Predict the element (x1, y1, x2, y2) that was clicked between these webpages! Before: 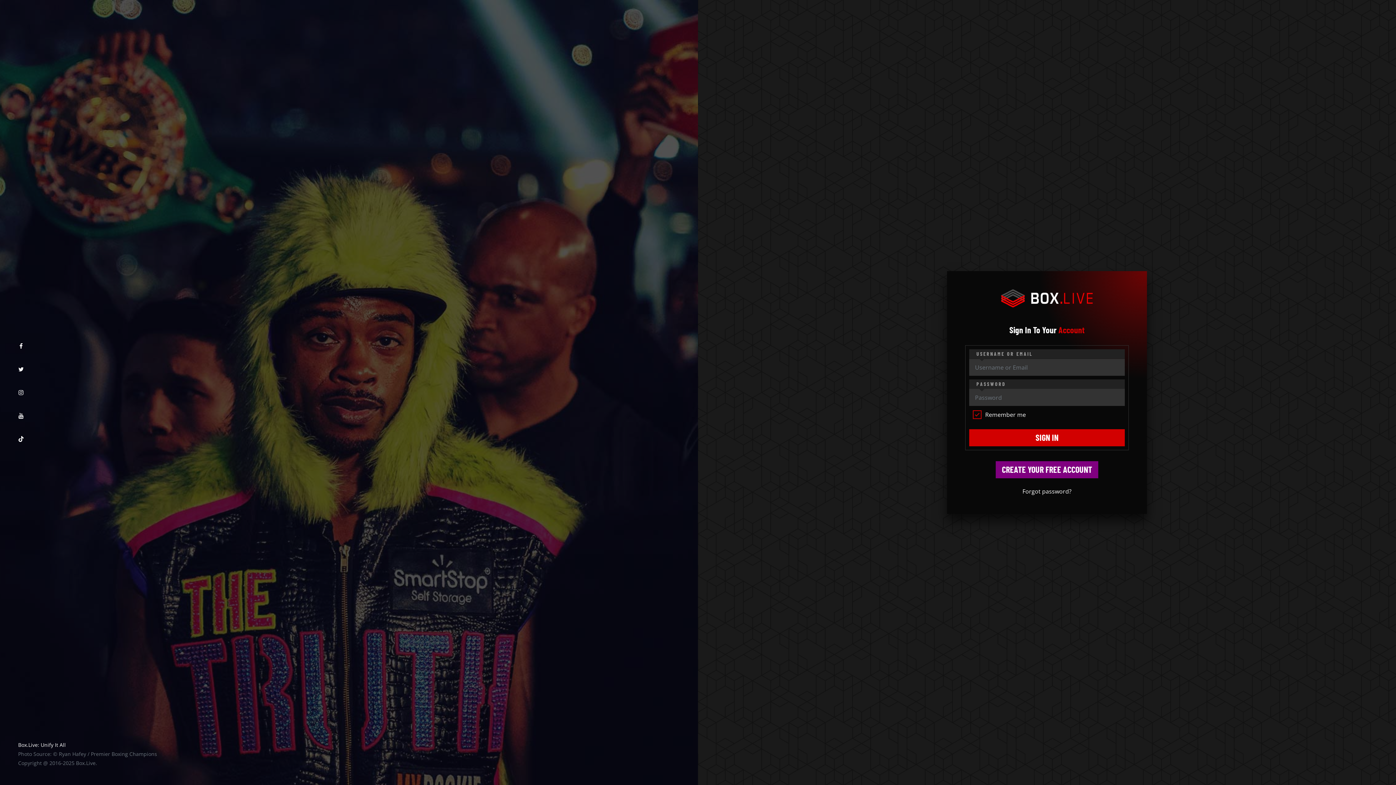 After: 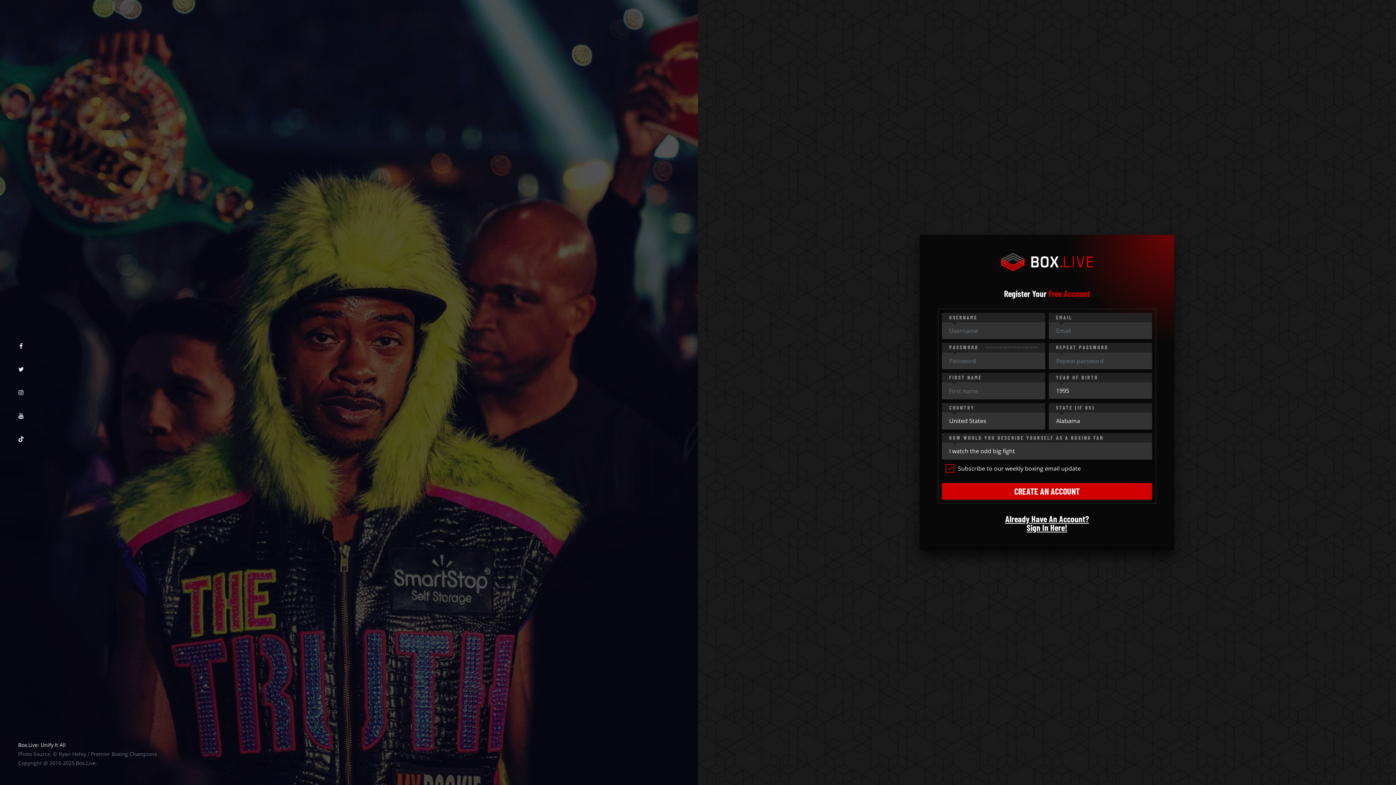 Action: label: CREATE YOUR FREE ACCOUNT bbox: (996, 461, 1098, 478)